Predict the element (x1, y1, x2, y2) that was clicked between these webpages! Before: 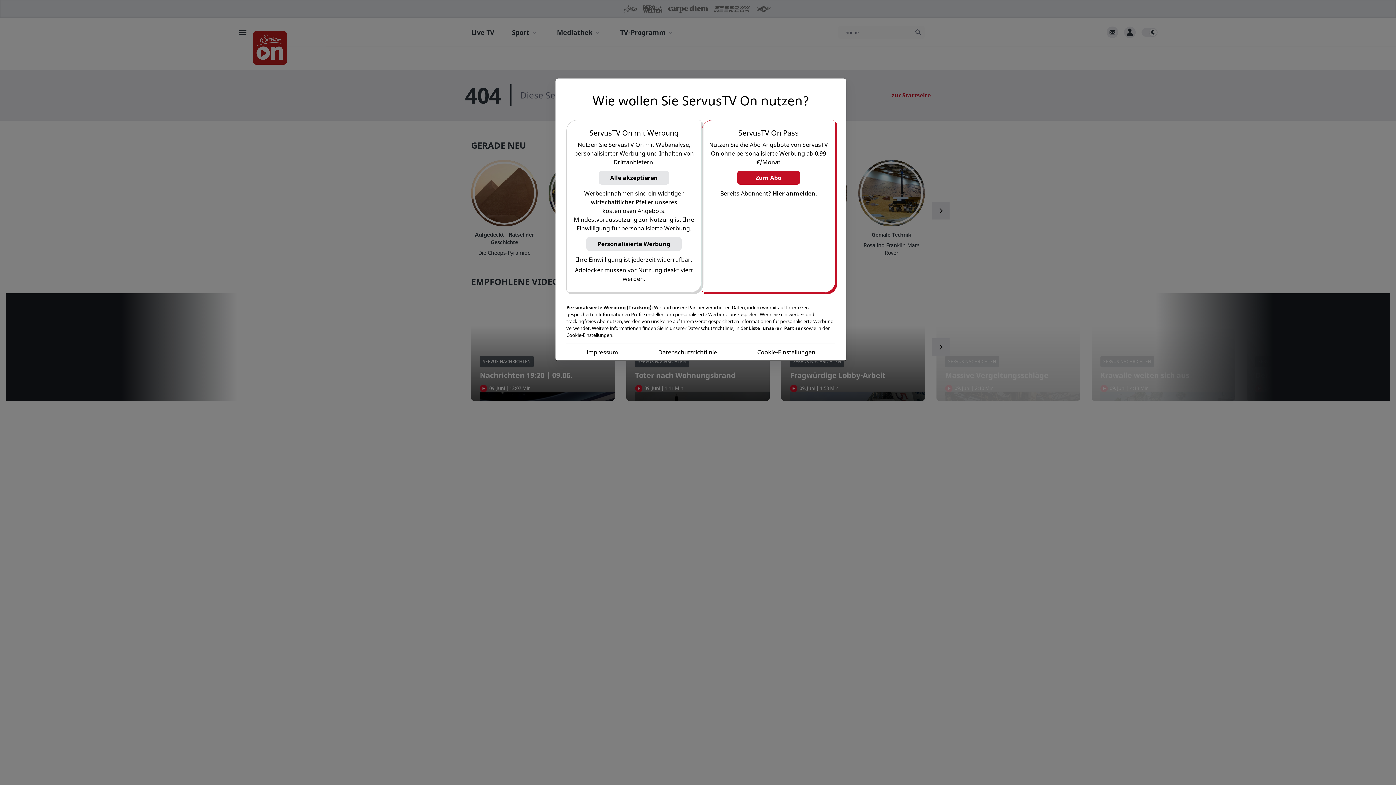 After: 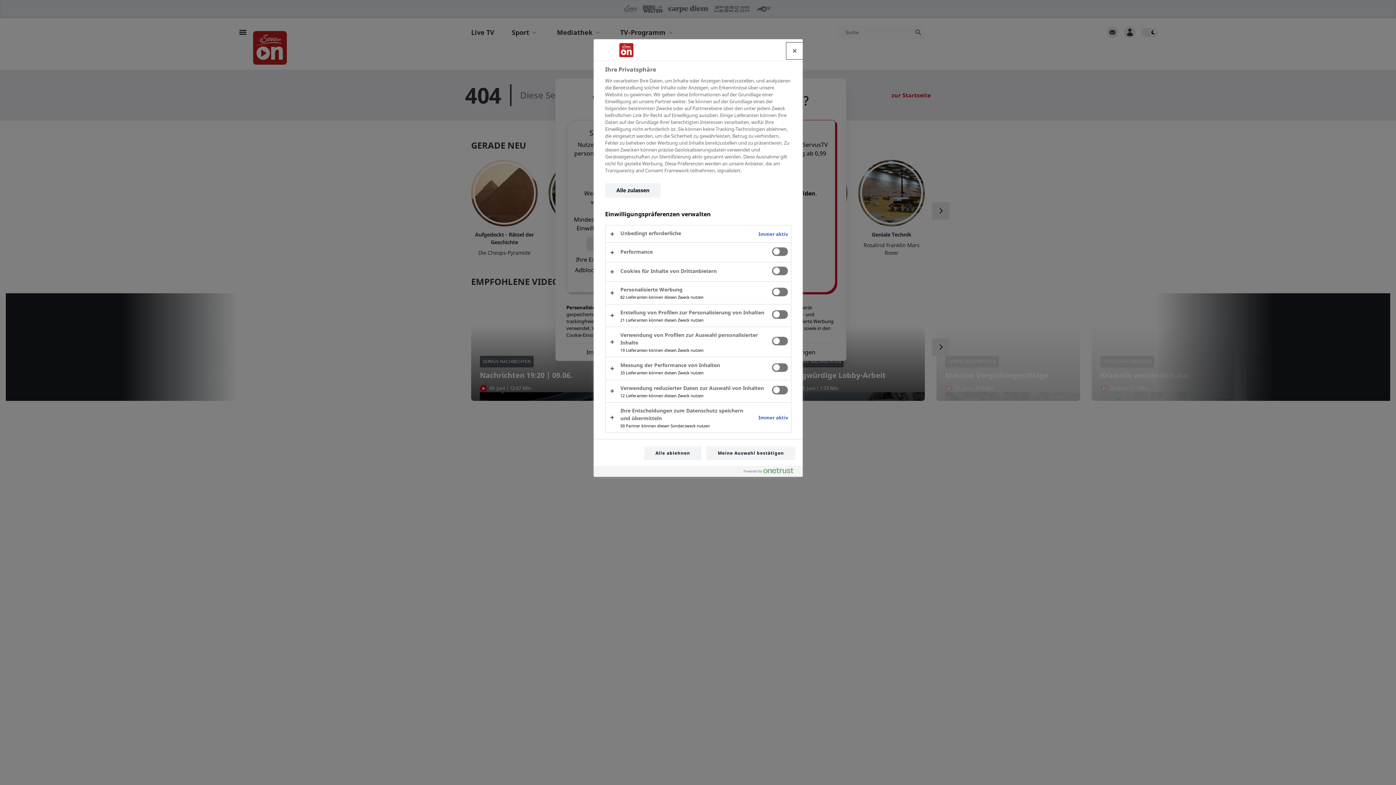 Action: bbox: (757, 348, 815, 356) label: Cookie-Einstellungen